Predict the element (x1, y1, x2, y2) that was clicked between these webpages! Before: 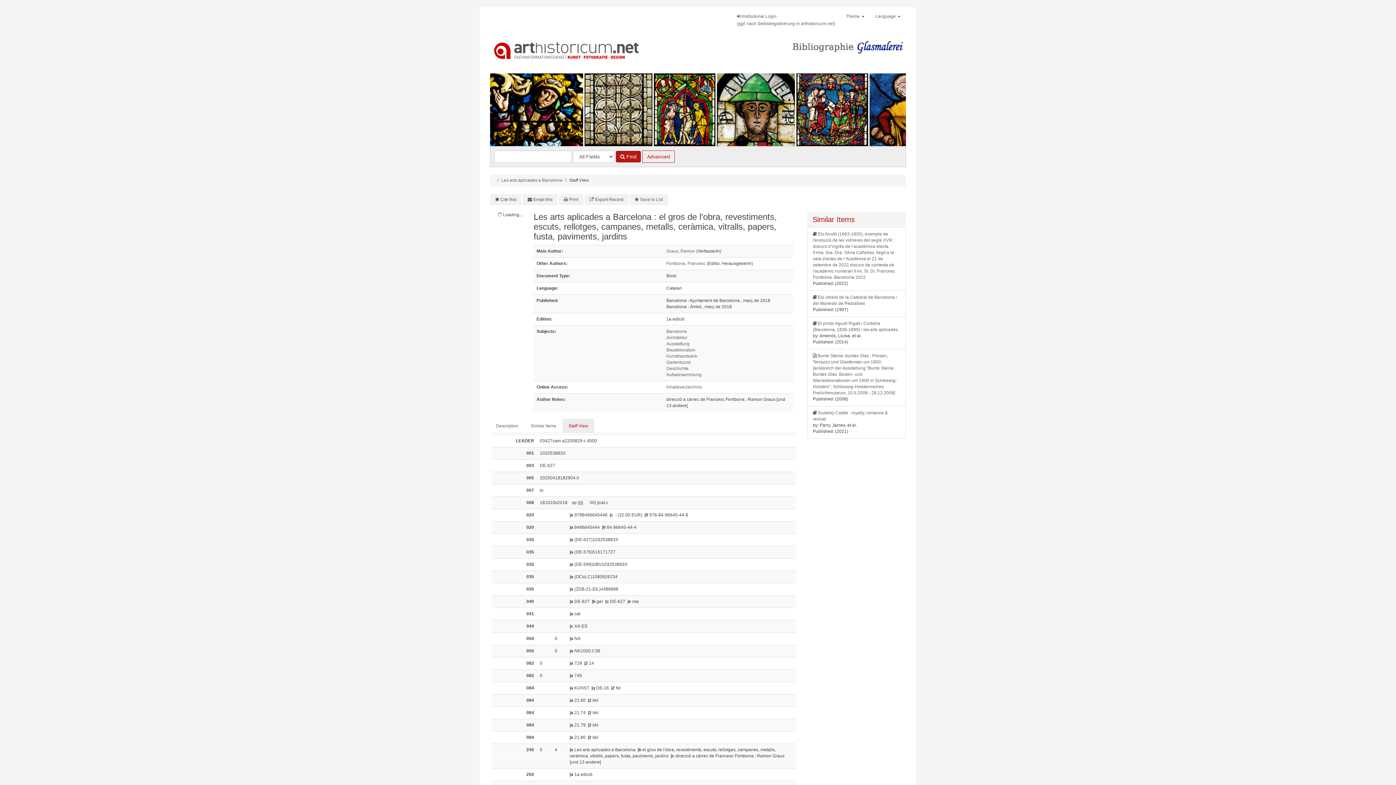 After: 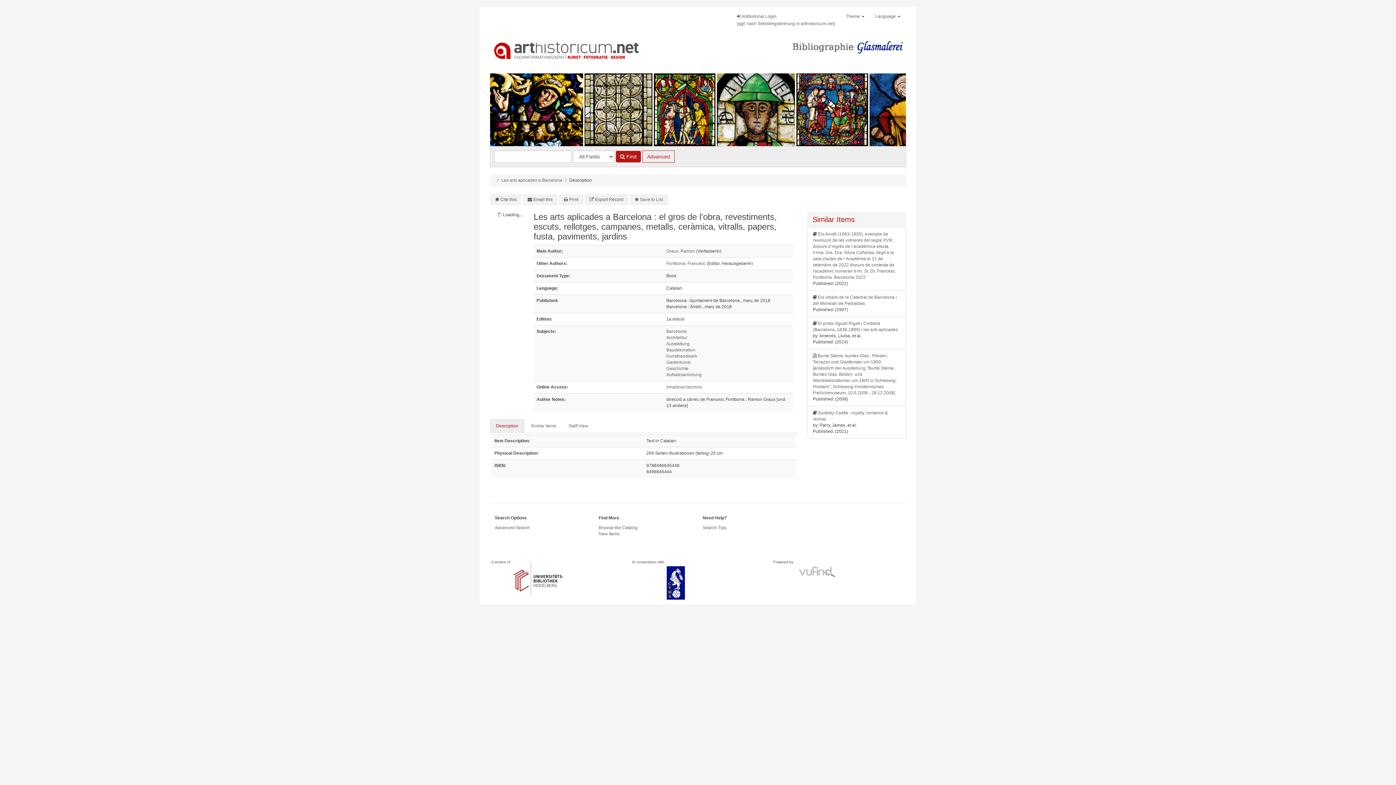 Action: bbox: (501, 177, 562, 182) label: Les arts aplicades a Barcelona